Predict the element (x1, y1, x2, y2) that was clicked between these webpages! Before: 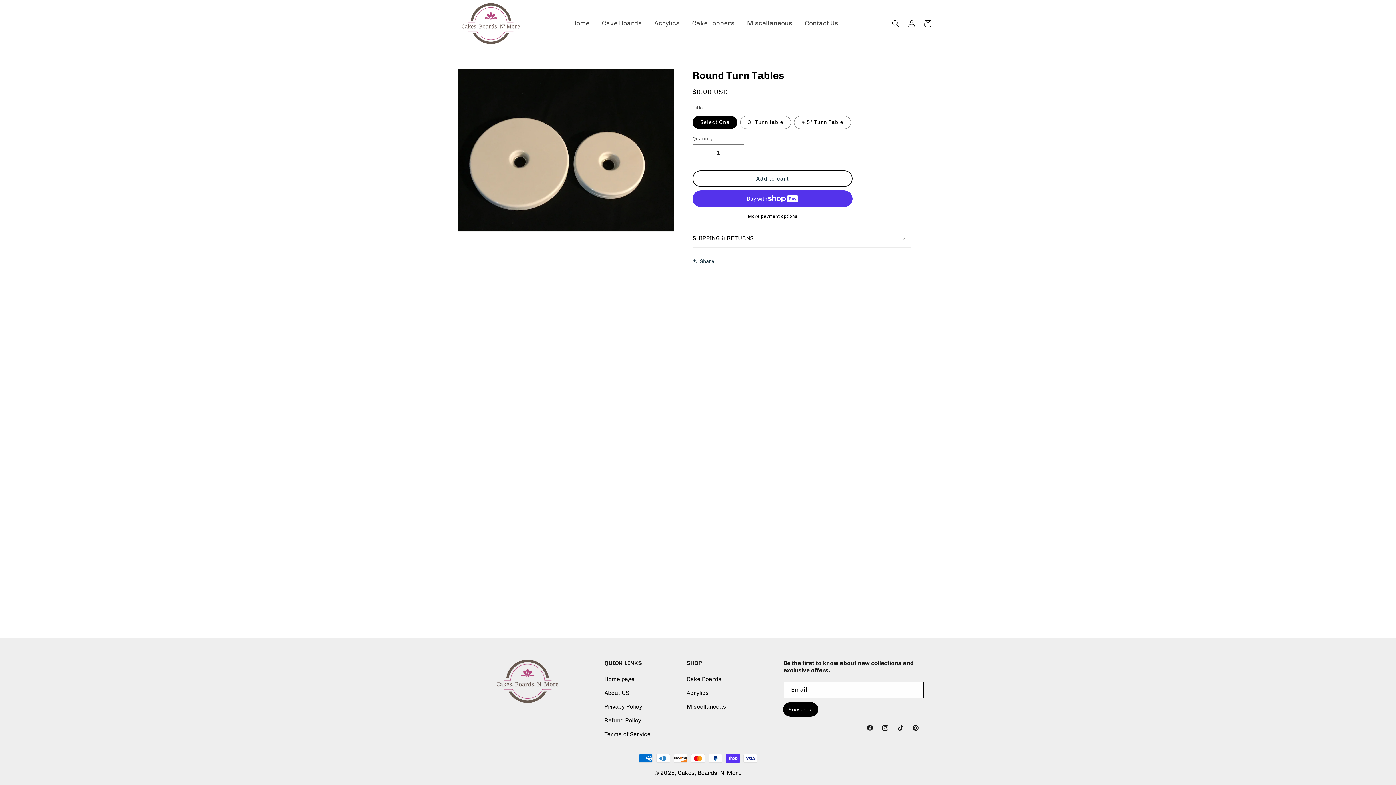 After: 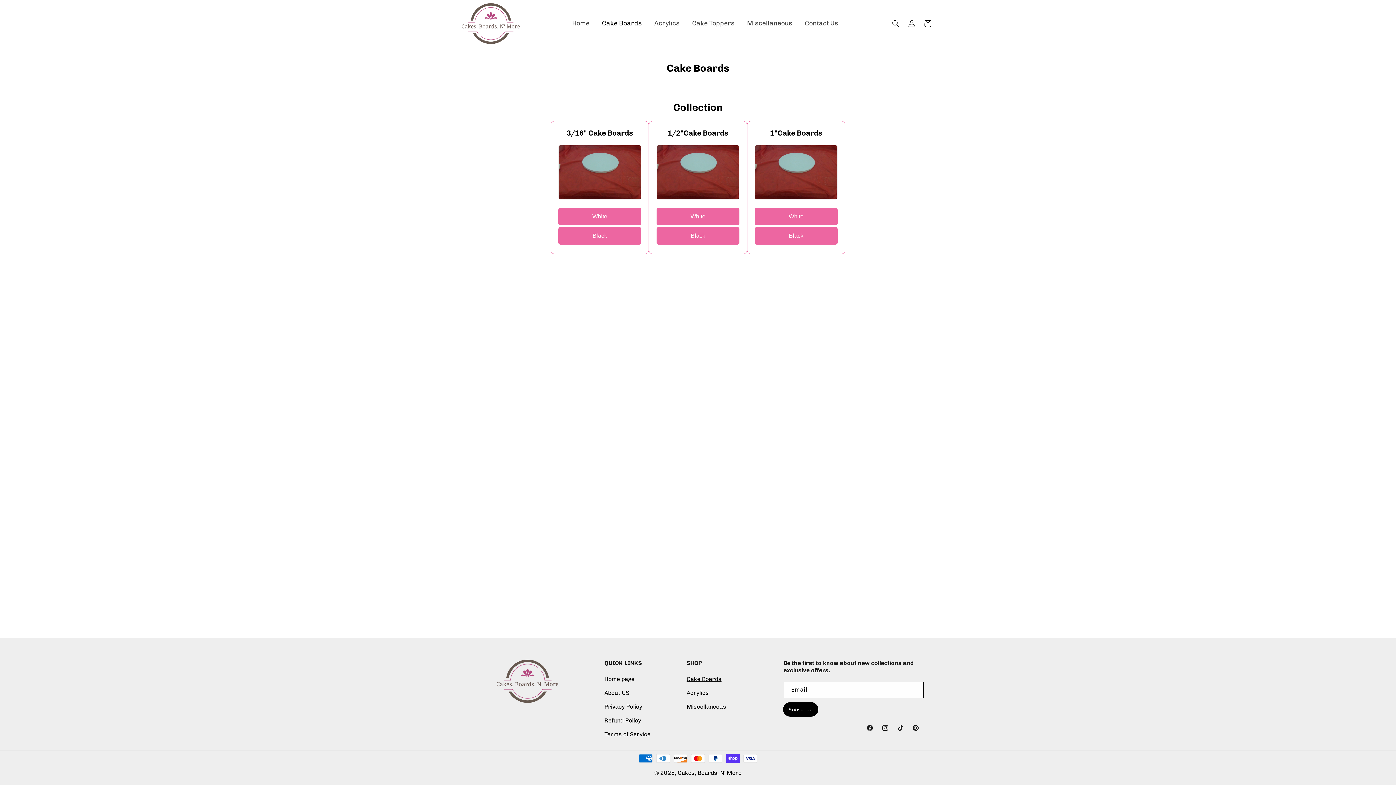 Action: bbox: (686, 674, 721, 686) label: Cake Boards